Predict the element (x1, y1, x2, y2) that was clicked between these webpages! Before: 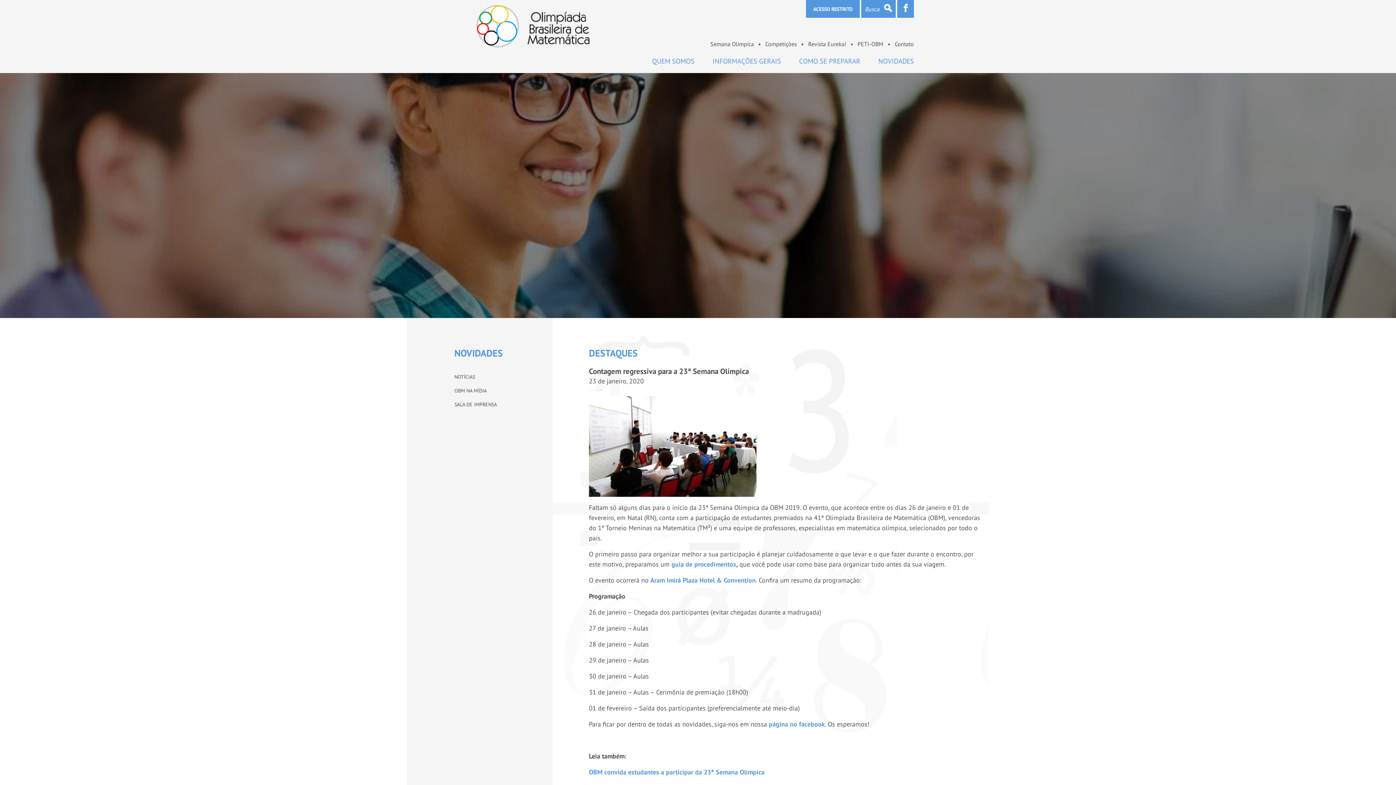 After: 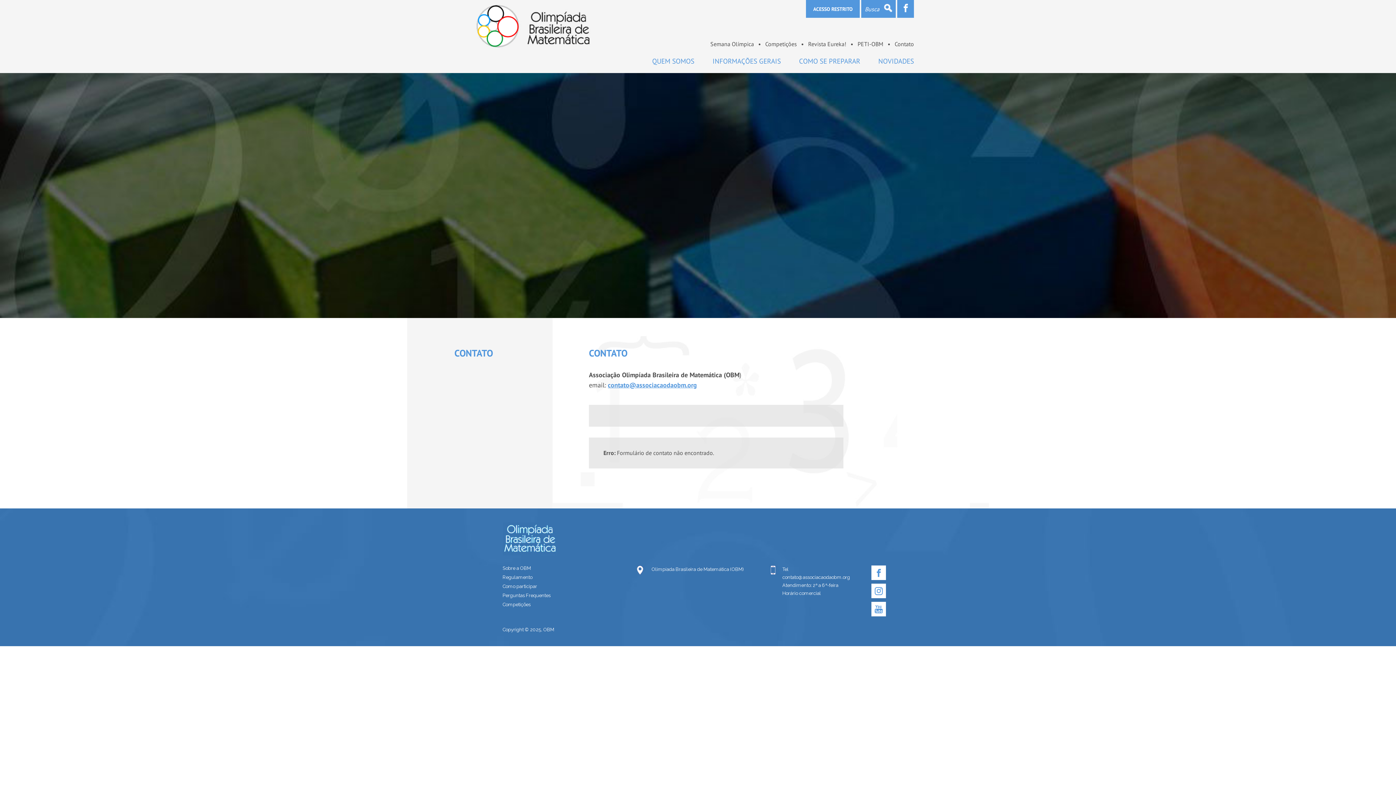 Action: label: Contato bbox: (894, 40, 914, 47)